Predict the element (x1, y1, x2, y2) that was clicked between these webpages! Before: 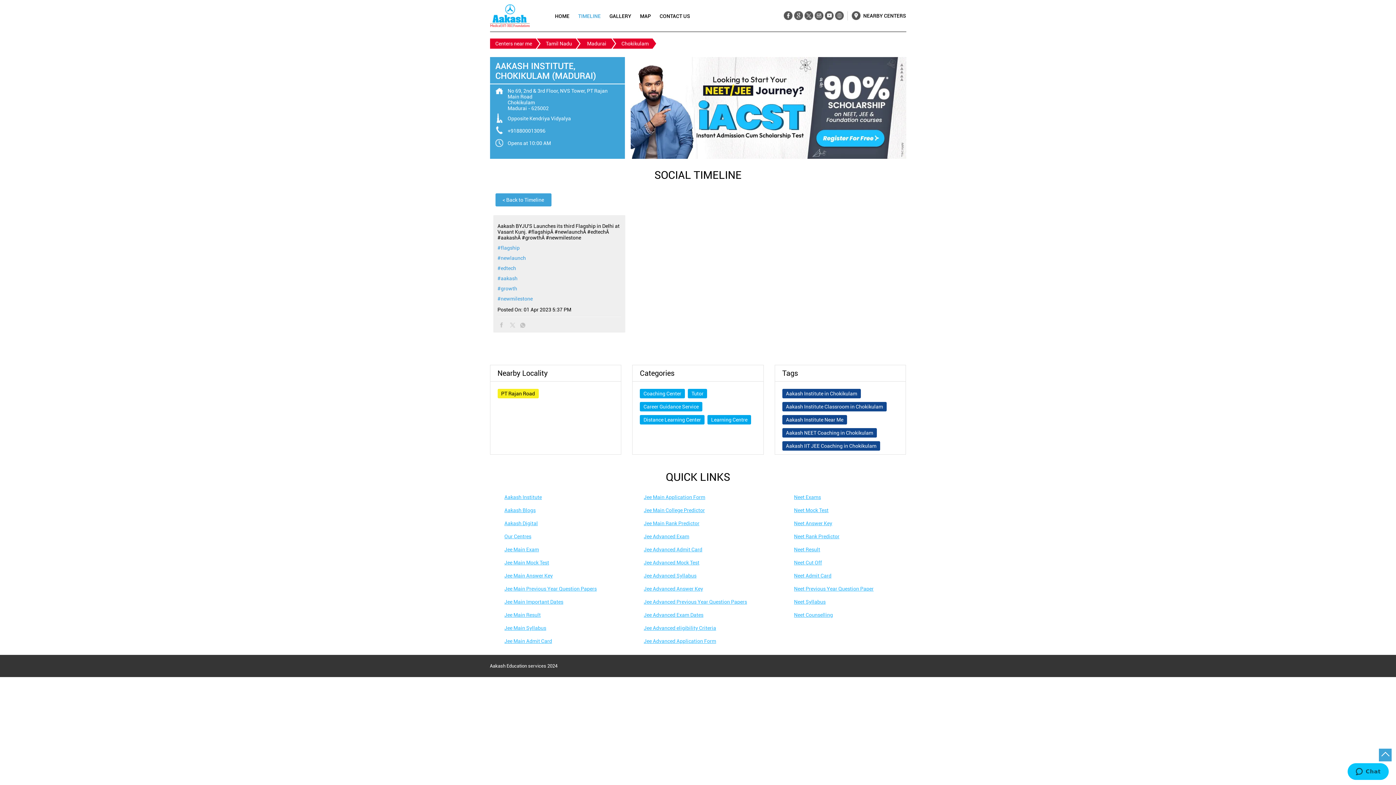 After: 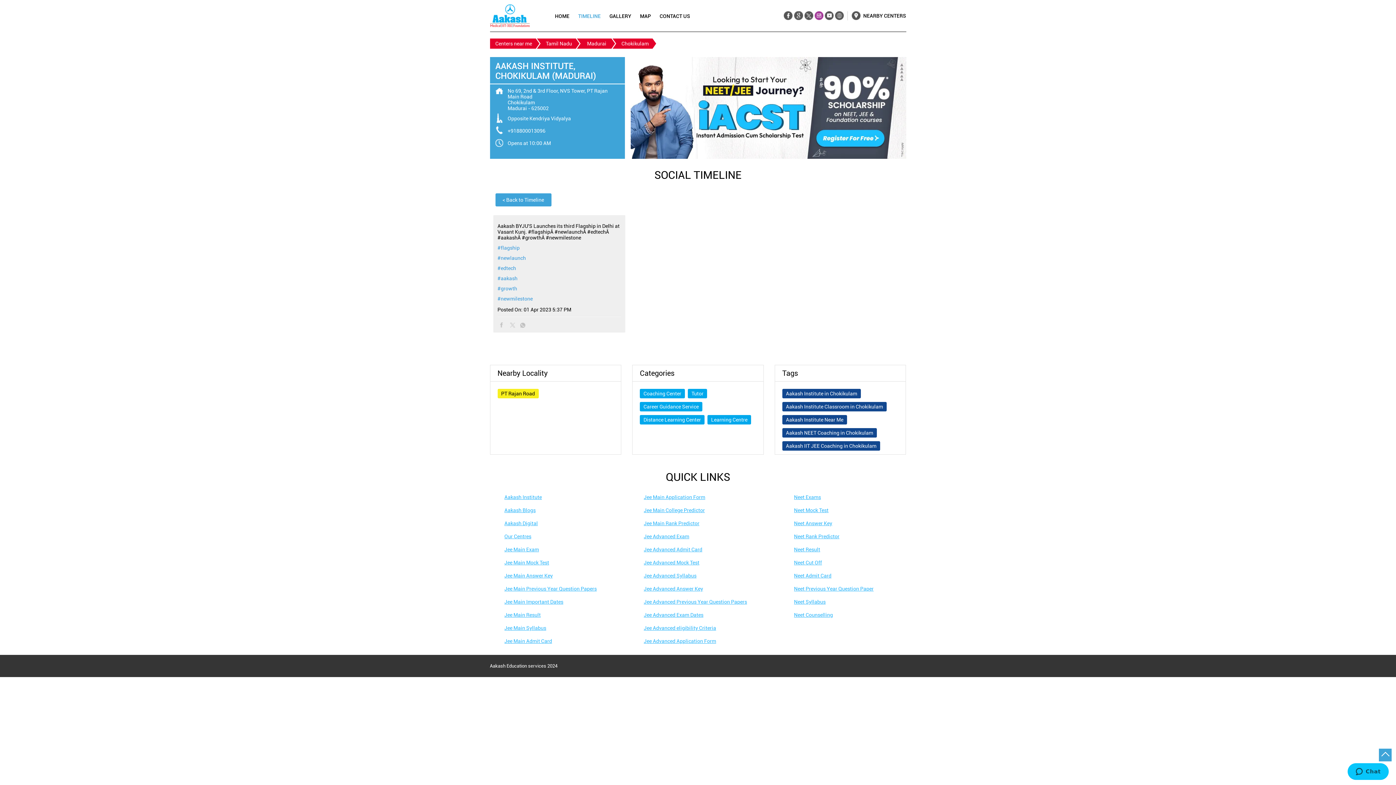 Action: bbox: (814, 11, 823, 20)